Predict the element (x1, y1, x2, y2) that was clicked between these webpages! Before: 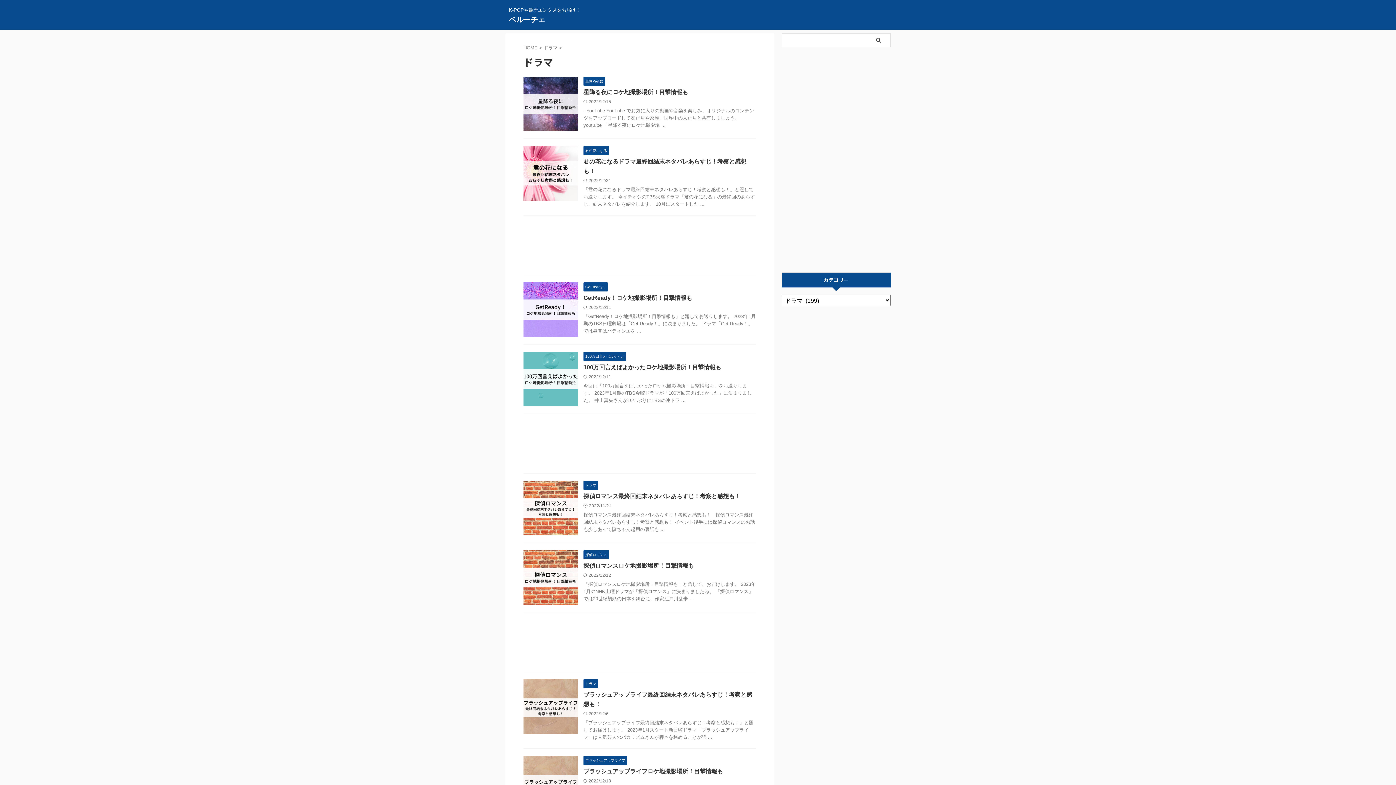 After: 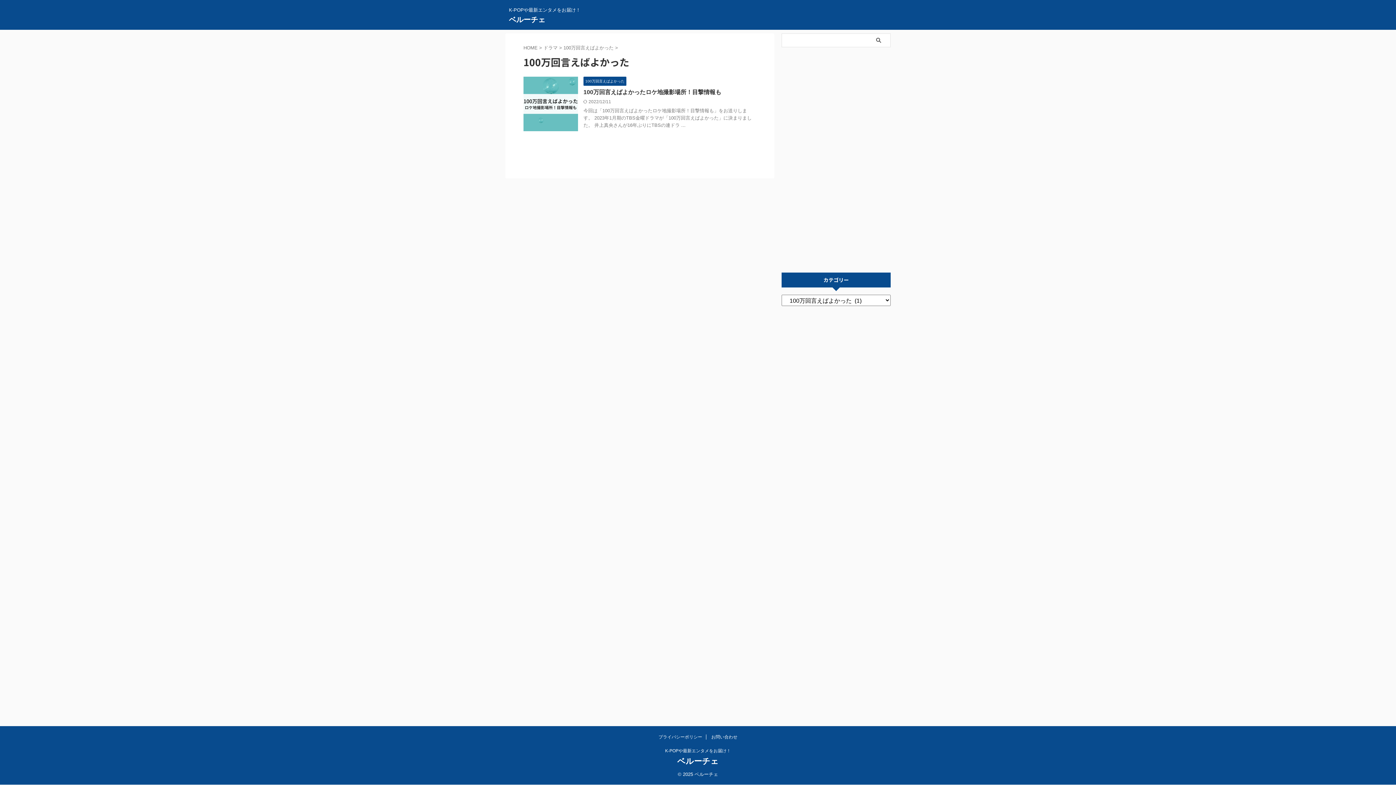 Action: bbox: (583, 353, 626, 358) label: 100万回言えばよかった